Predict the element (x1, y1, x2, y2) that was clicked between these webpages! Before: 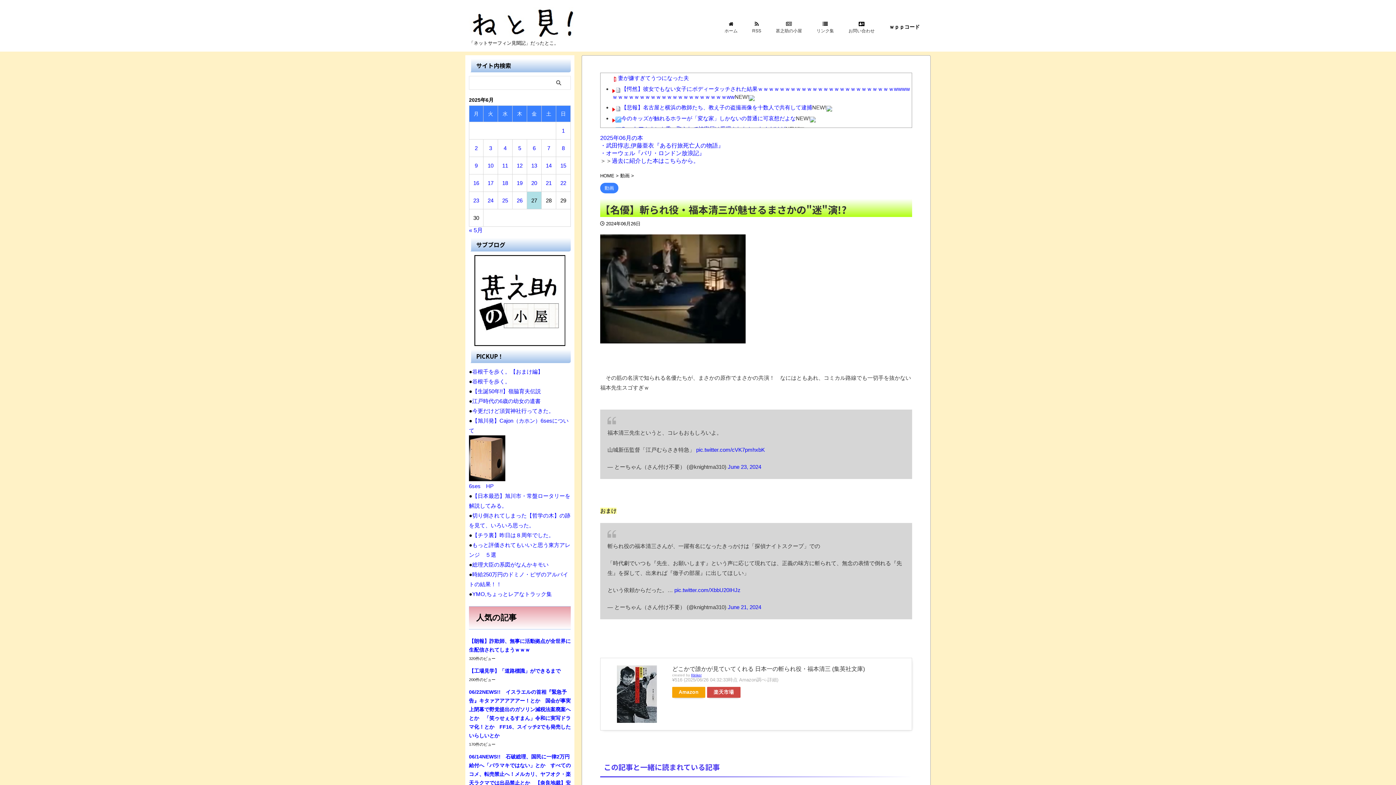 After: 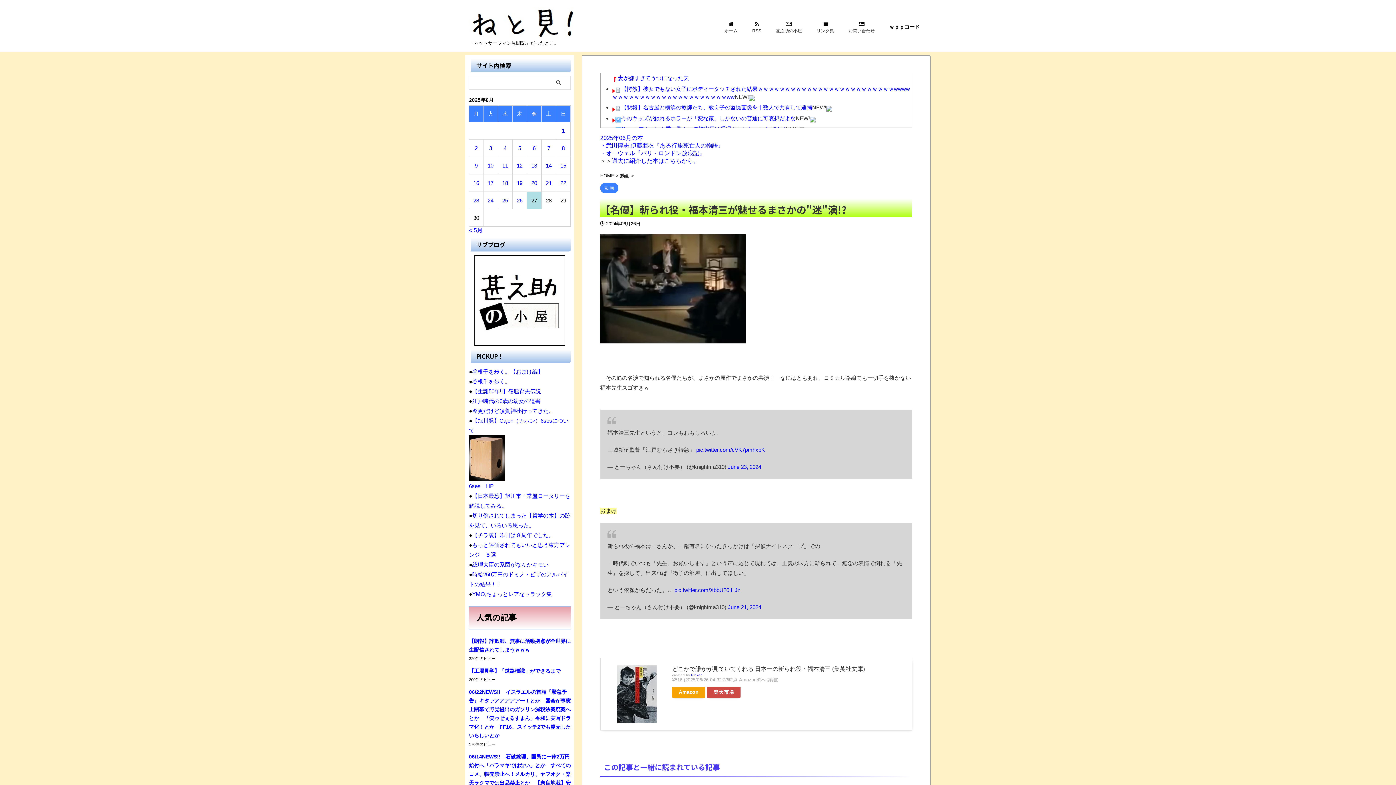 Action: bbox: (691, 673, 701, 677) label: Rinker